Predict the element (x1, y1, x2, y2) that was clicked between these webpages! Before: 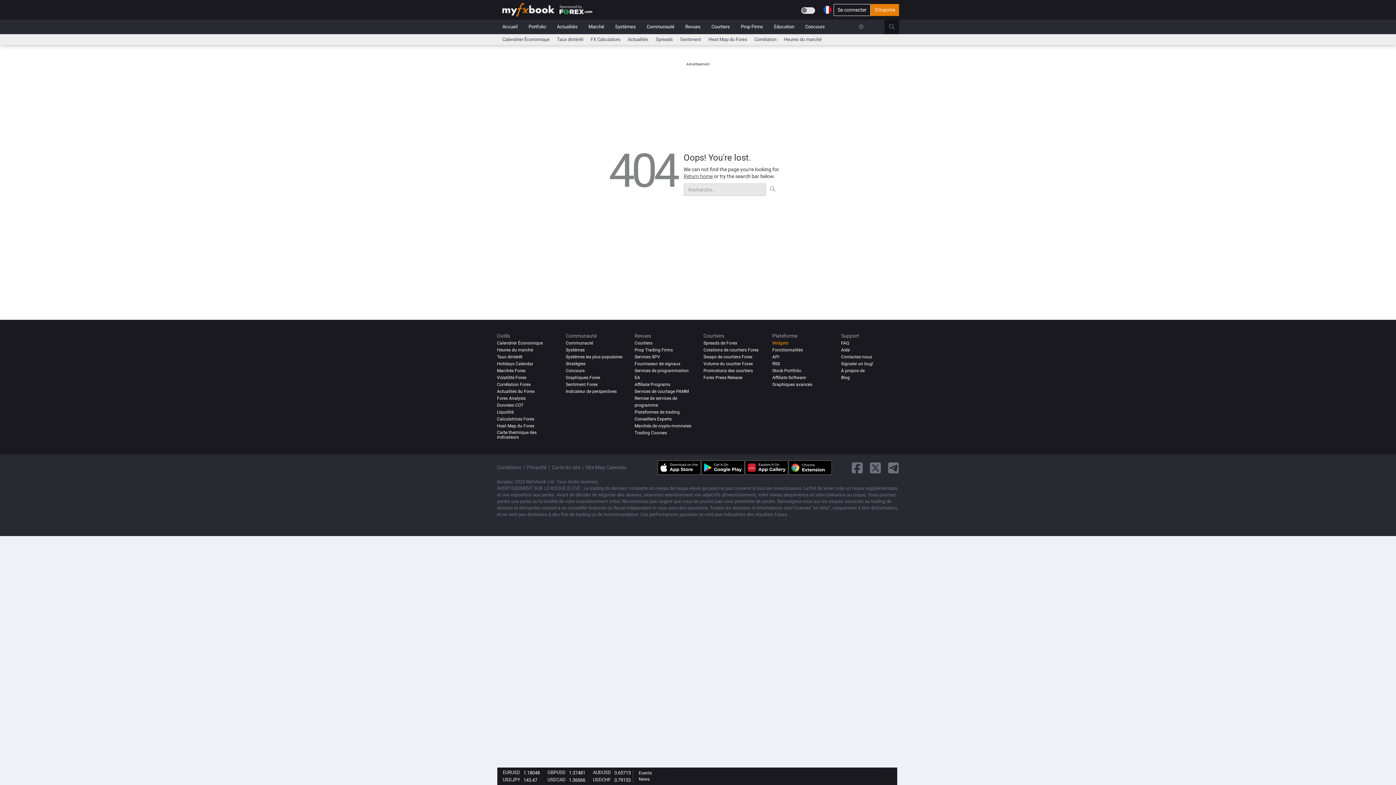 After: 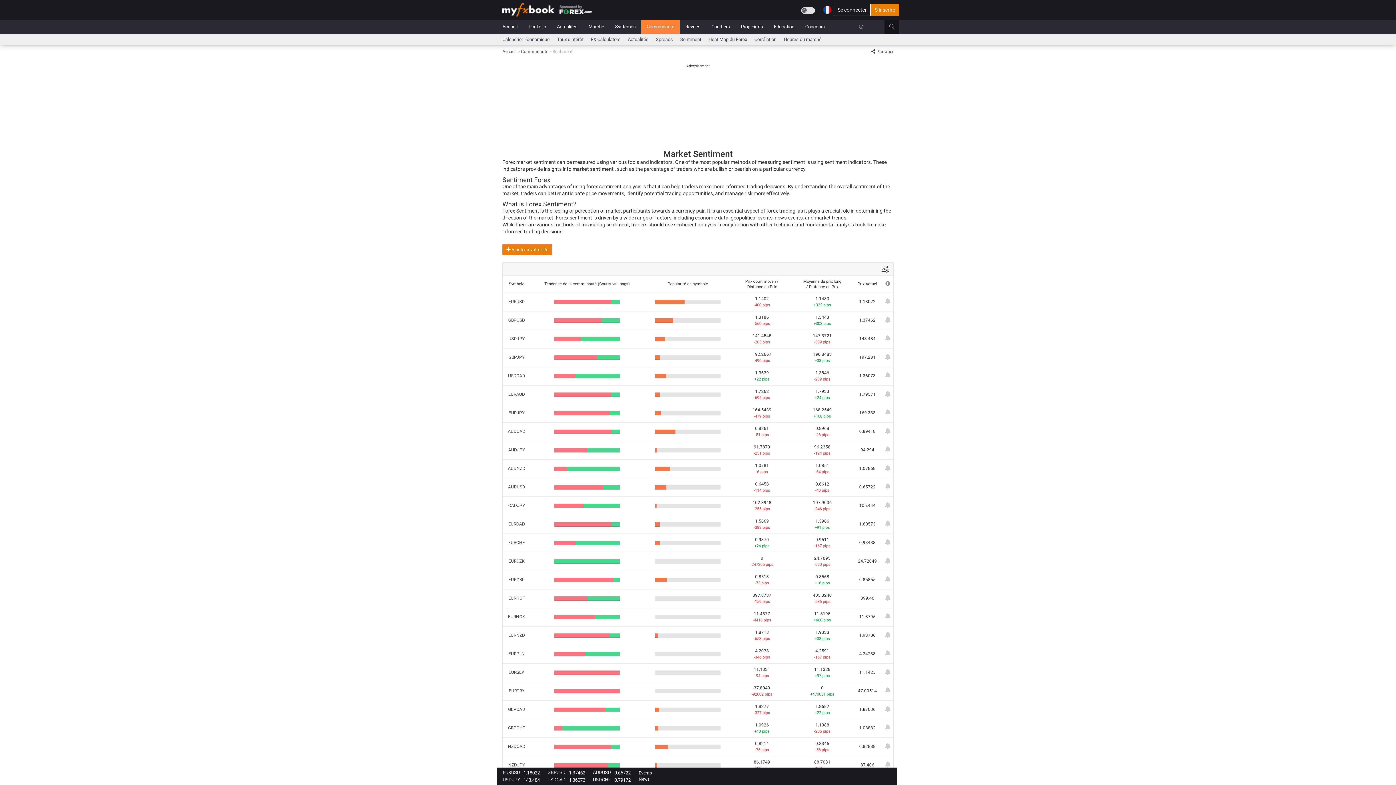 Action: bbox: (565, 382, 597, 387) label: Sentiment Forex